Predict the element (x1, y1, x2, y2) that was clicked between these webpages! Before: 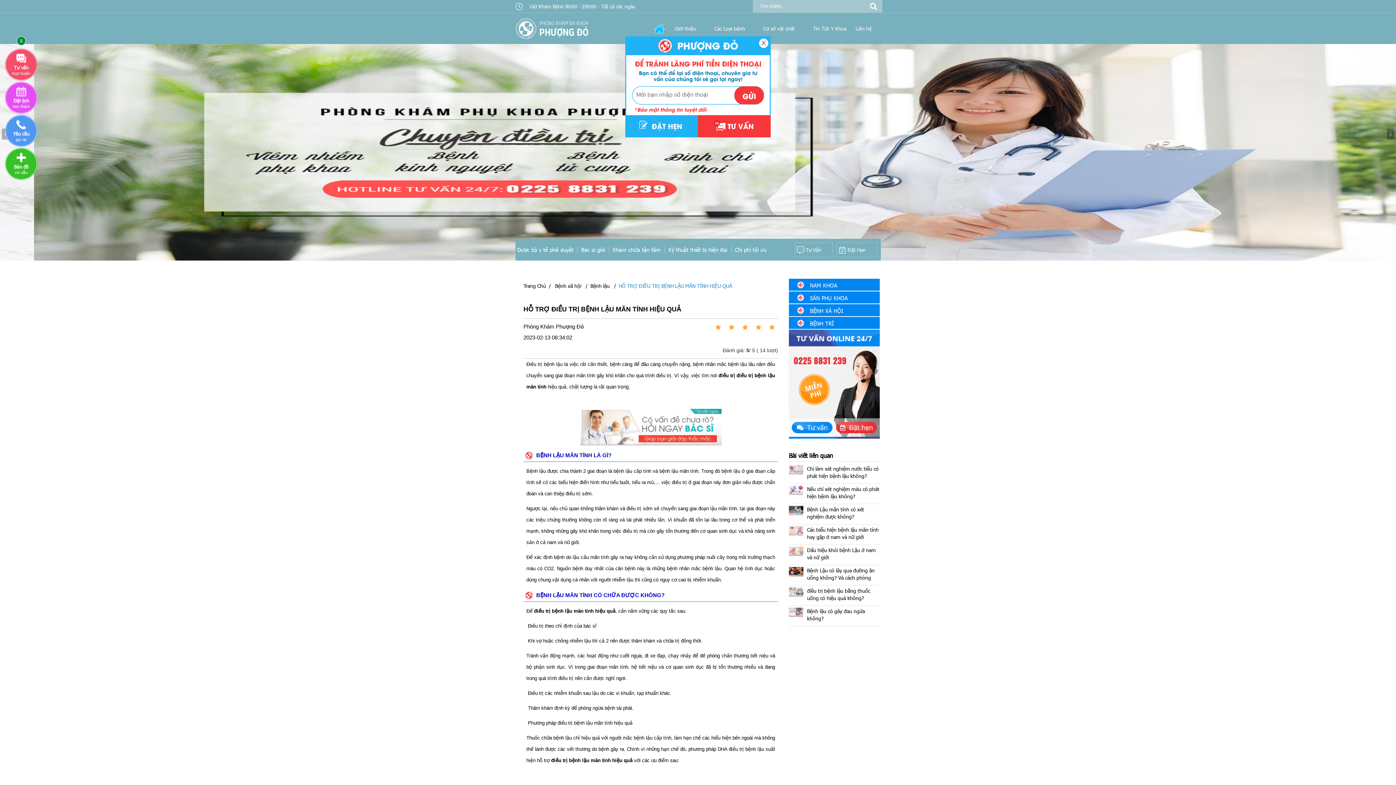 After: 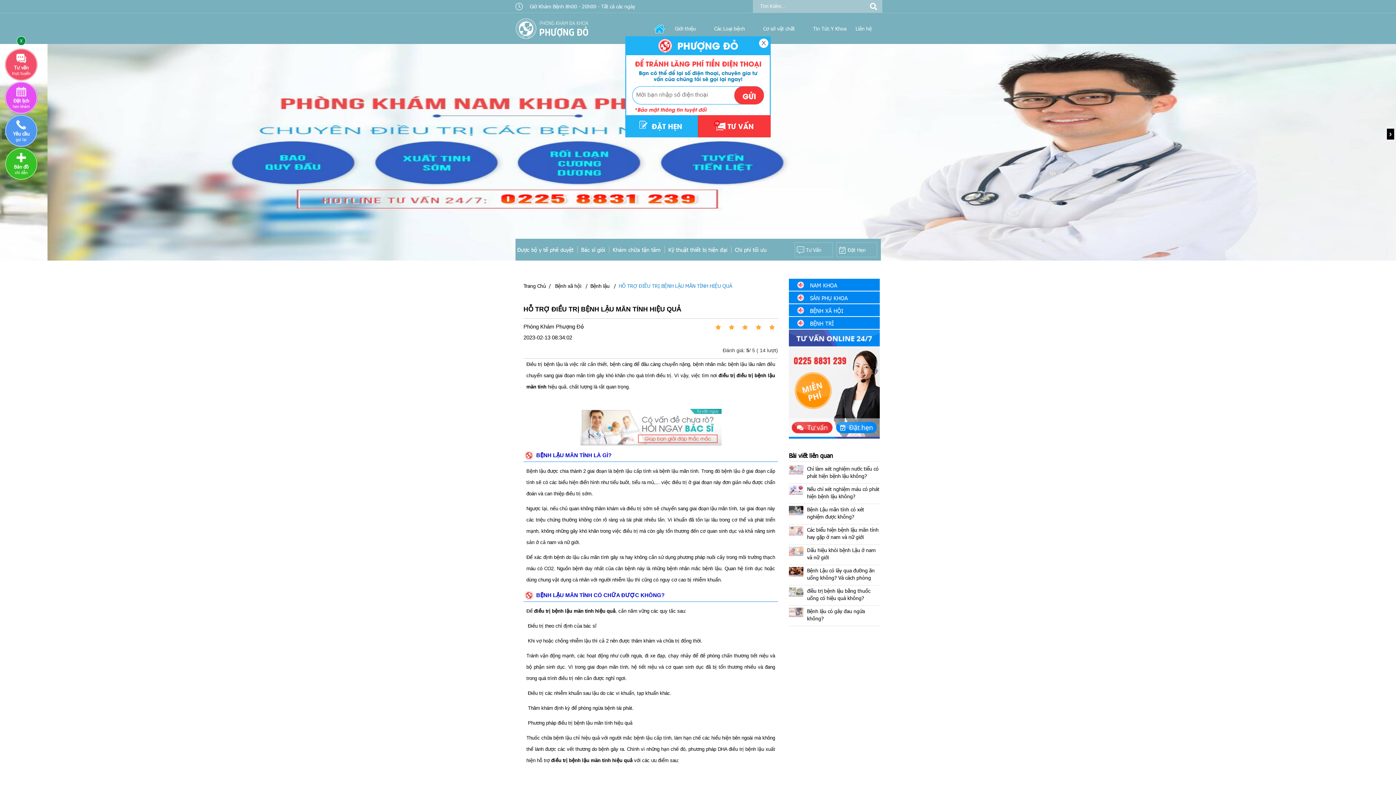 Action: bbox: (1387, 128, 1394, 139) label: Previous